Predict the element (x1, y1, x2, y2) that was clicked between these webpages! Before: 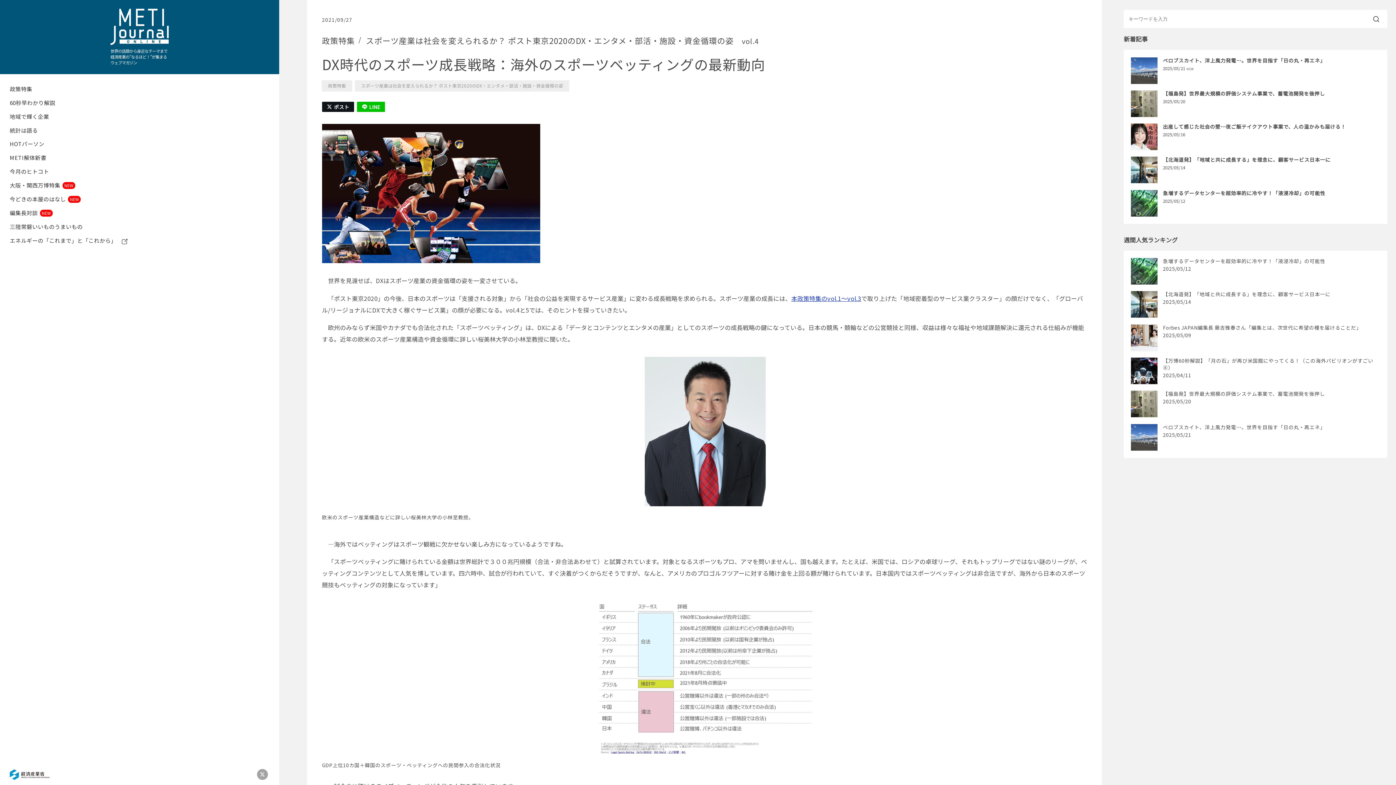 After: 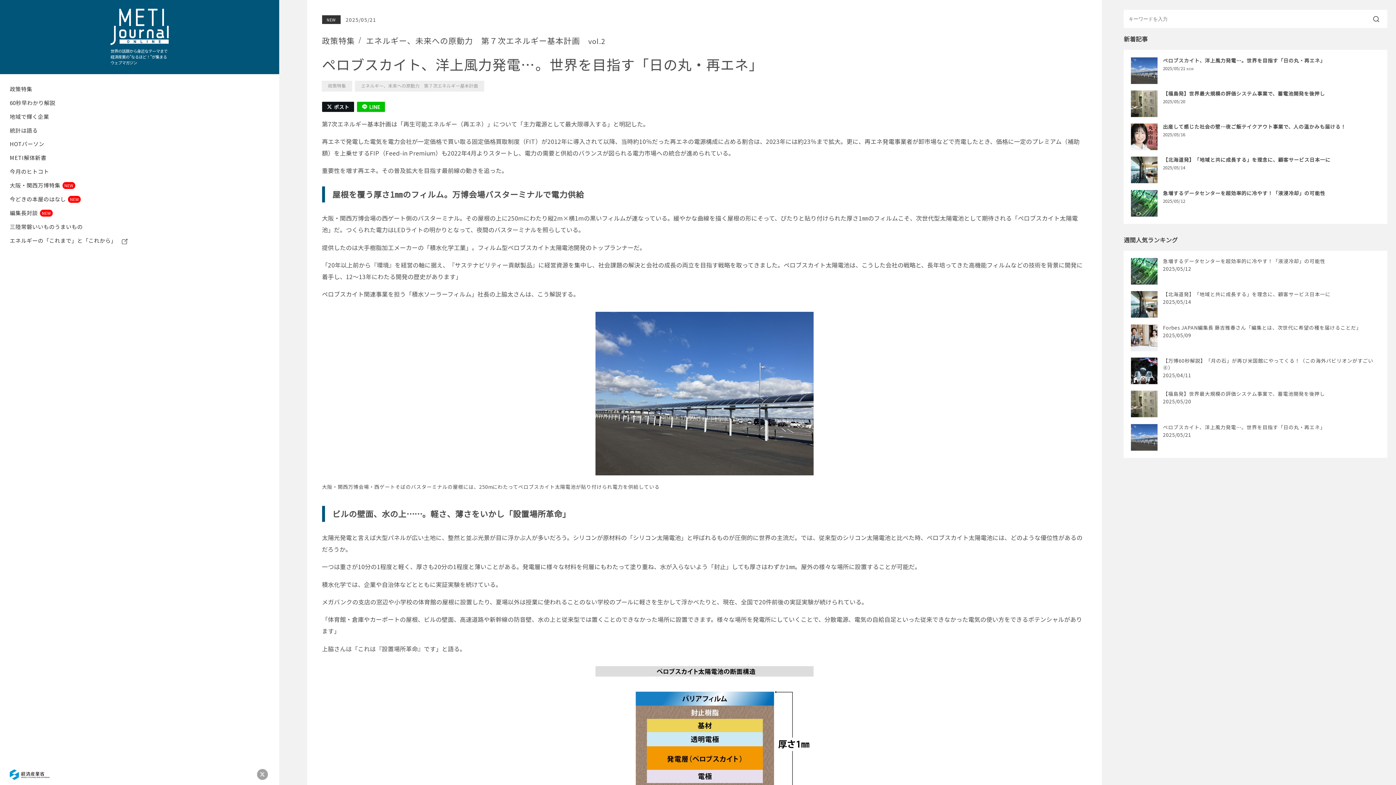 Action: label: ペロブスカイト、洋上風力発電…。世界を目指す「日の丸・再エネ」
2025/05/21 NEW bbox: (1163, 56, 1380, 72)